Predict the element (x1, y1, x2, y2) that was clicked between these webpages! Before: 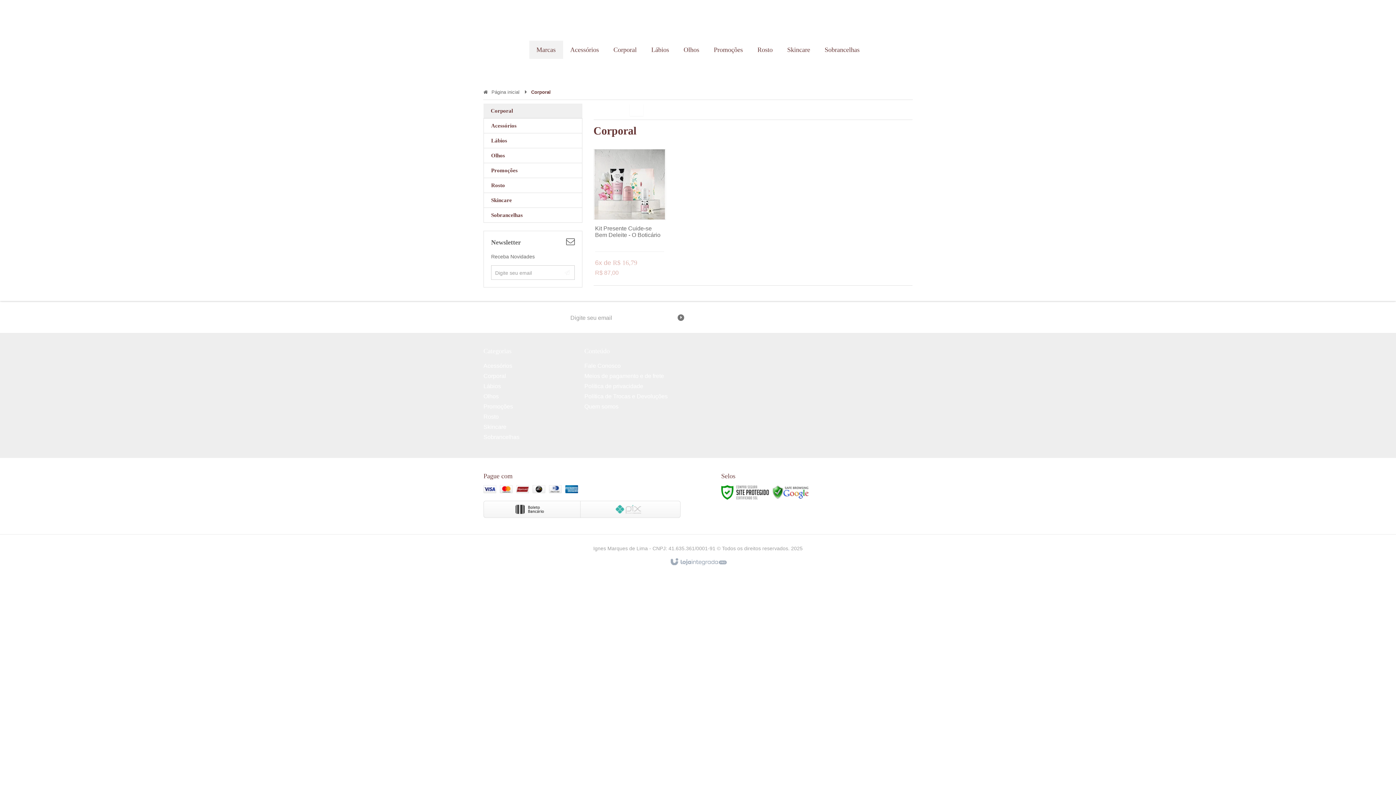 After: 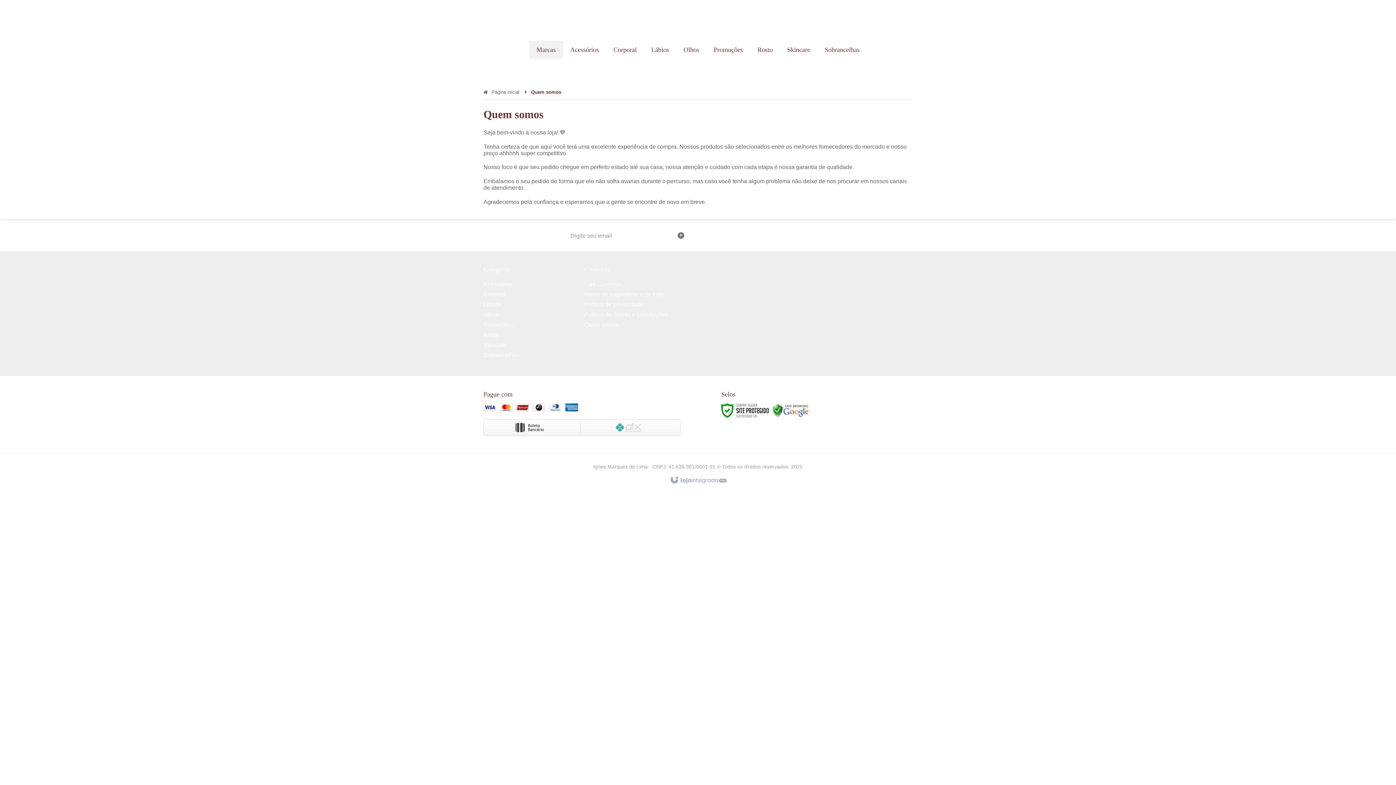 Action: label: Quem somos bbox: (584, 403, 618, 409)